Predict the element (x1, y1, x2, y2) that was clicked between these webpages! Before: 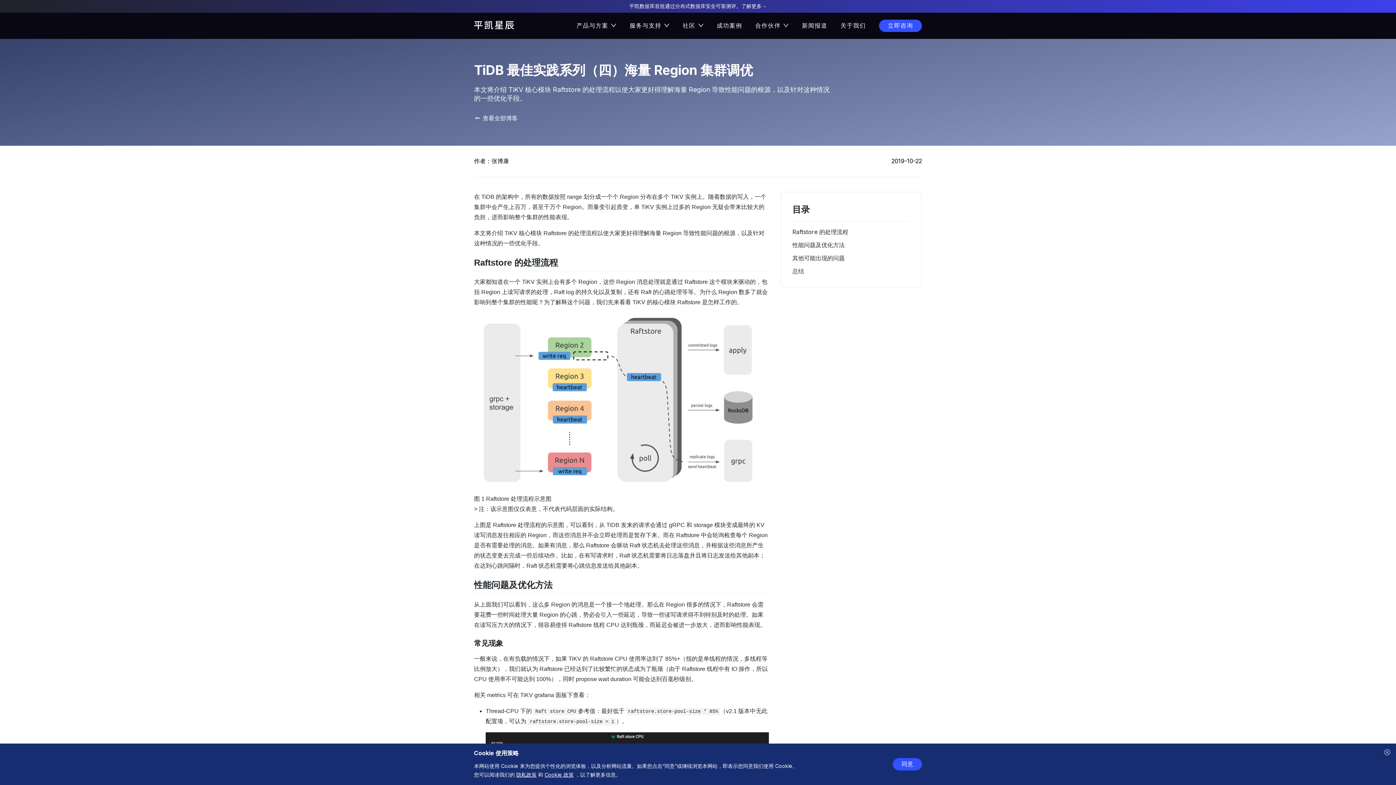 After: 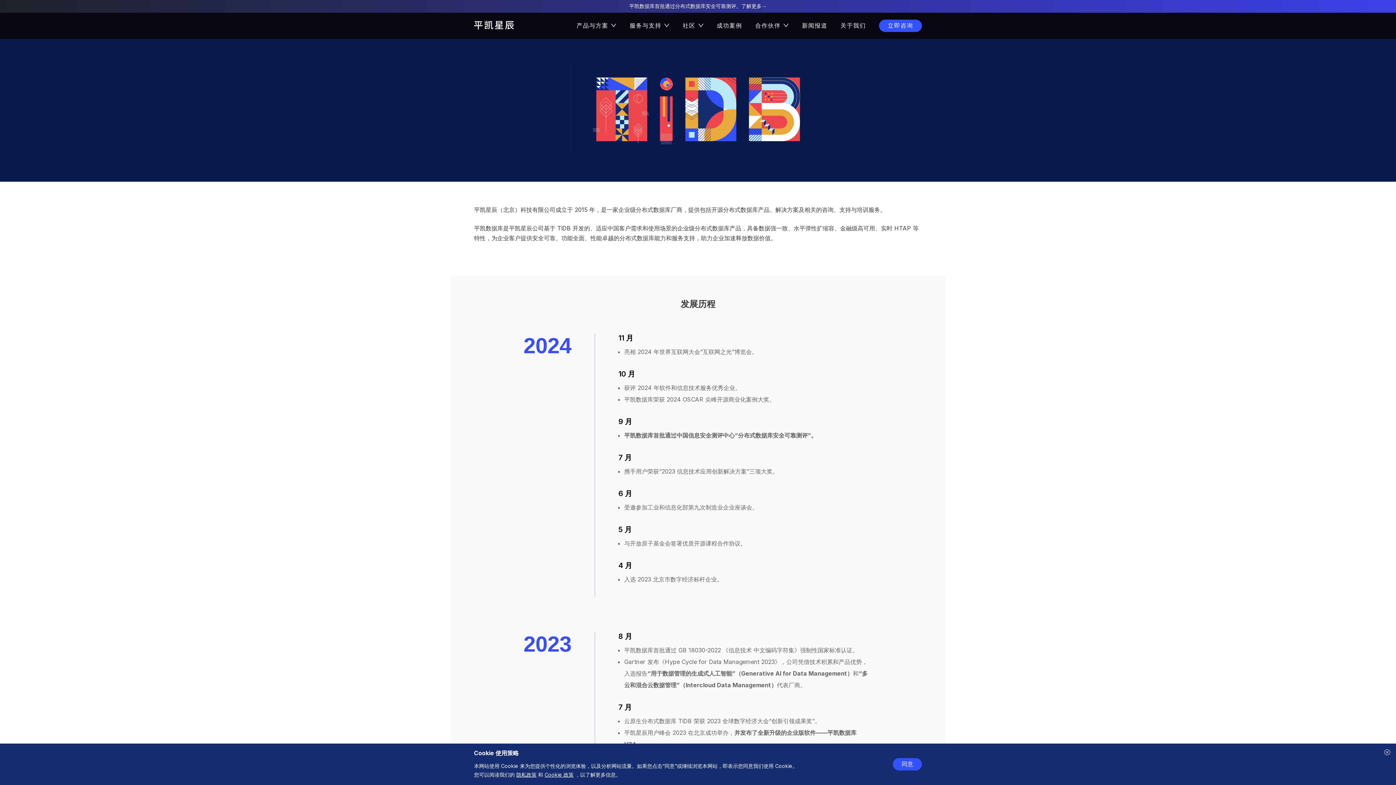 Action: bbox: (840, 21, 866, 29) label: 关于我们